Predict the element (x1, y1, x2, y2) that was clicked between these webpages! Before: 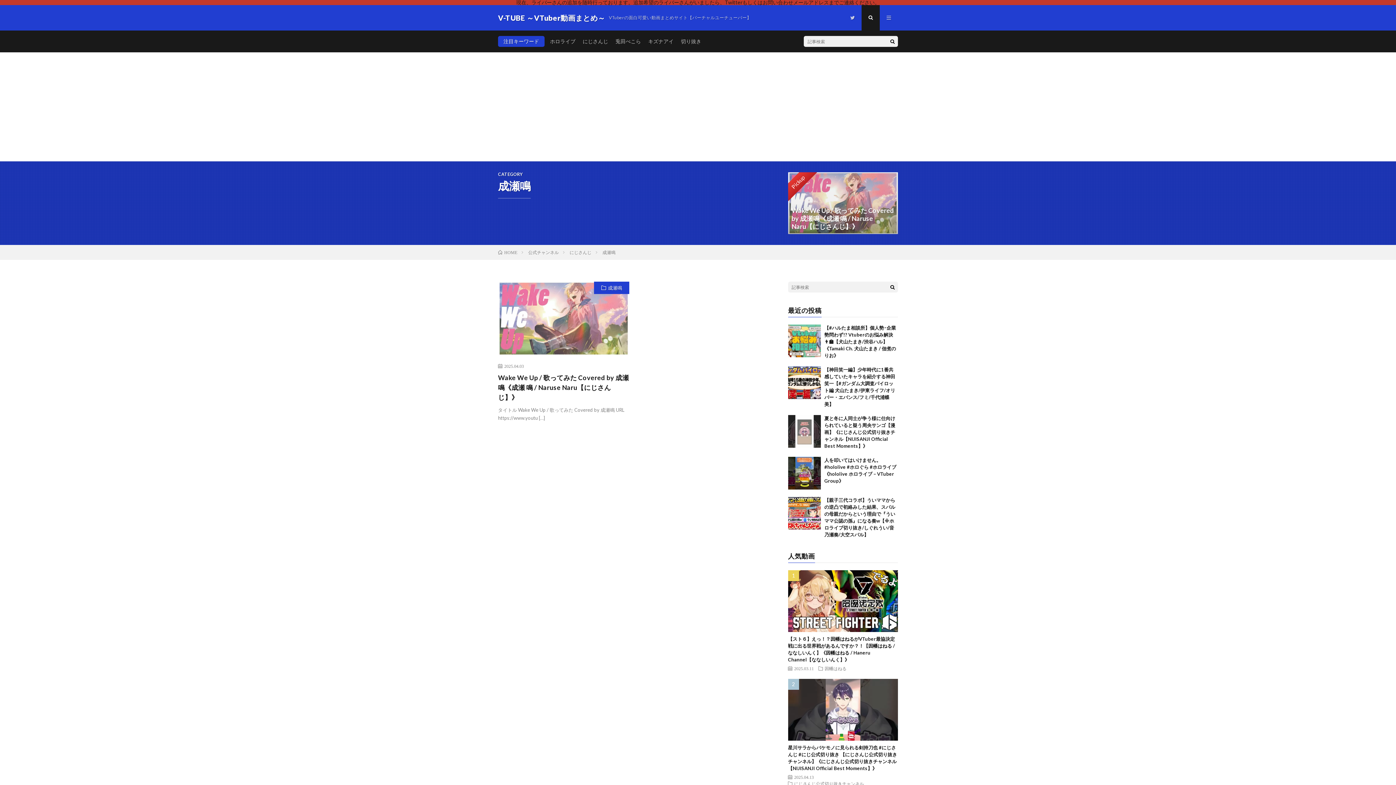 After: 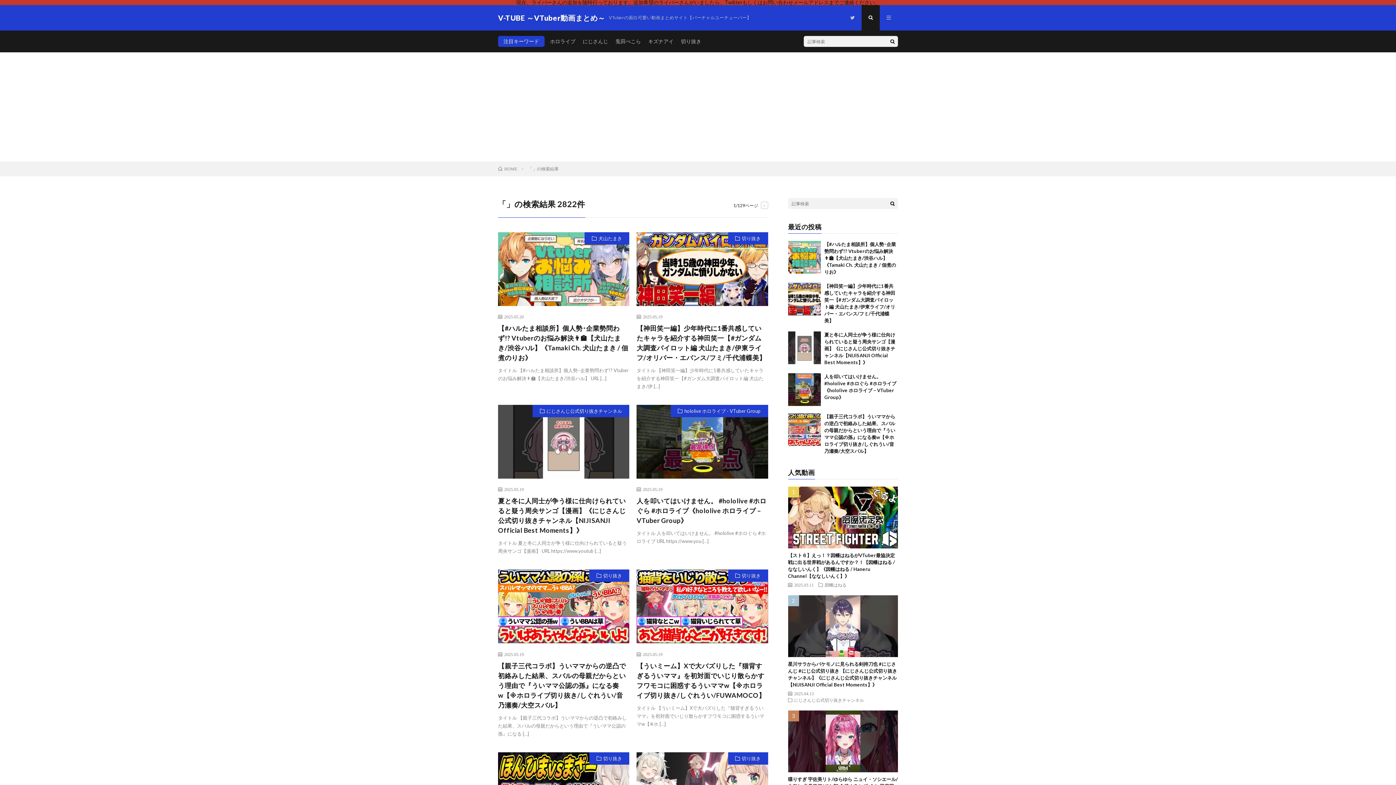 Action: bbox: (887, 281, 898, 292)